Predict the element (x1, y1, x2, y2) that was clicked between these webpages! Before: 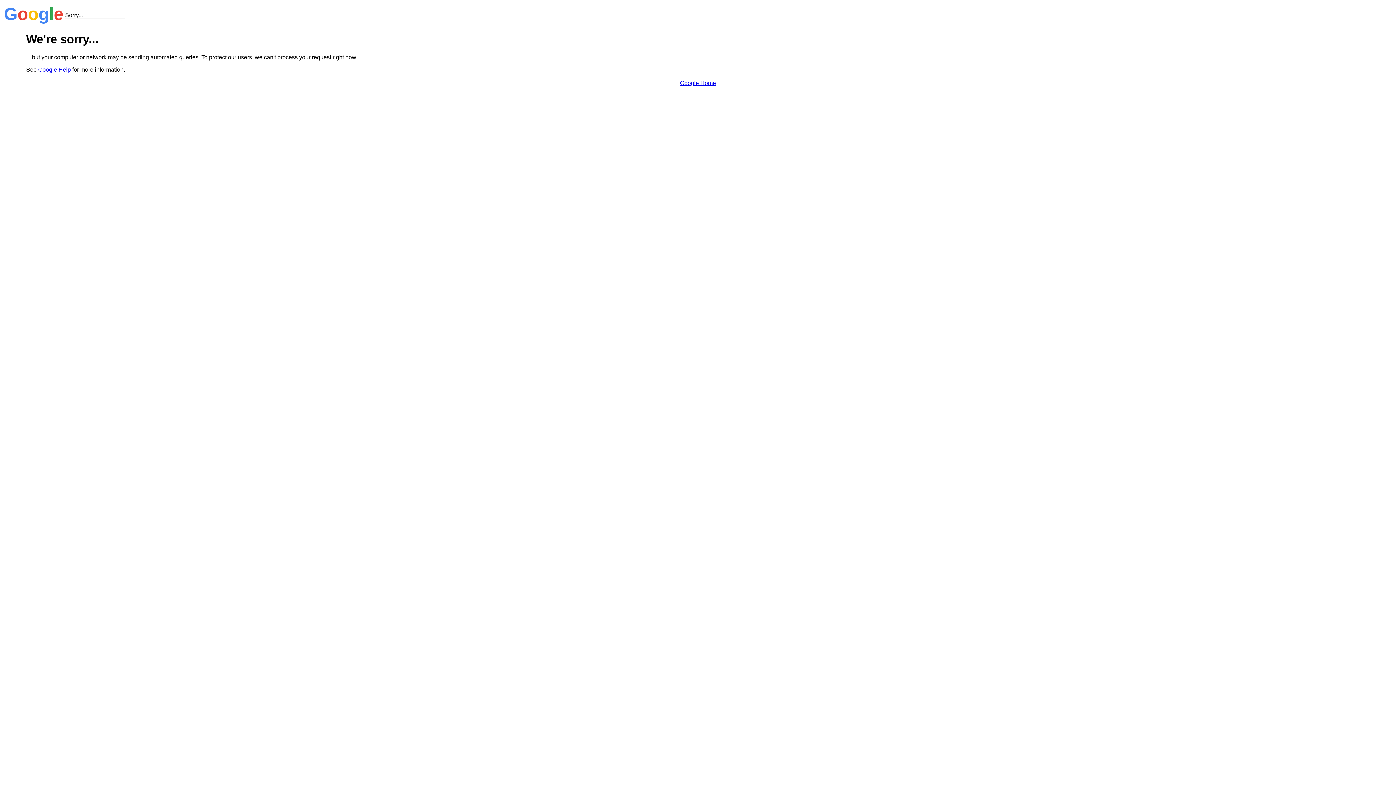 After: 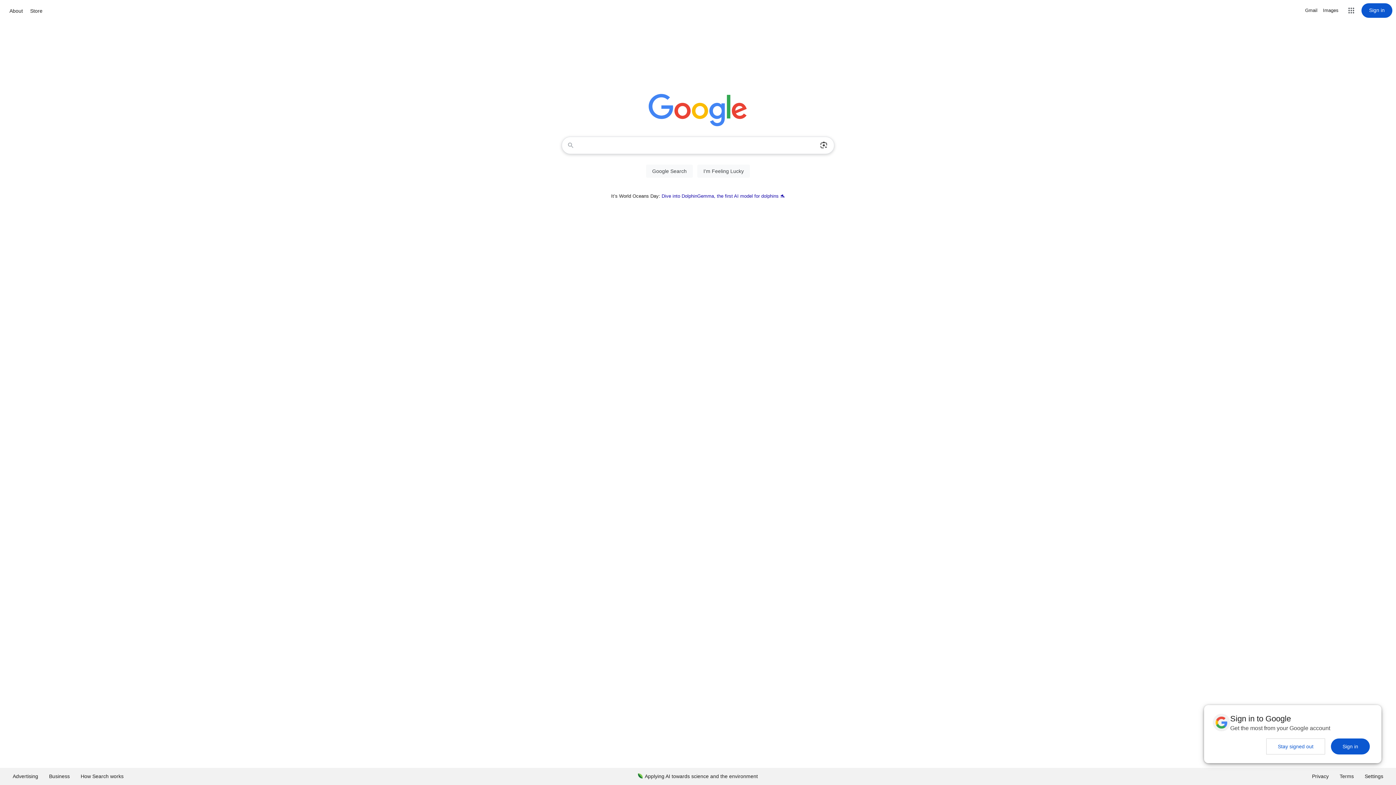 Action: label: Google Home bbox: (680, 79, 716, 86)